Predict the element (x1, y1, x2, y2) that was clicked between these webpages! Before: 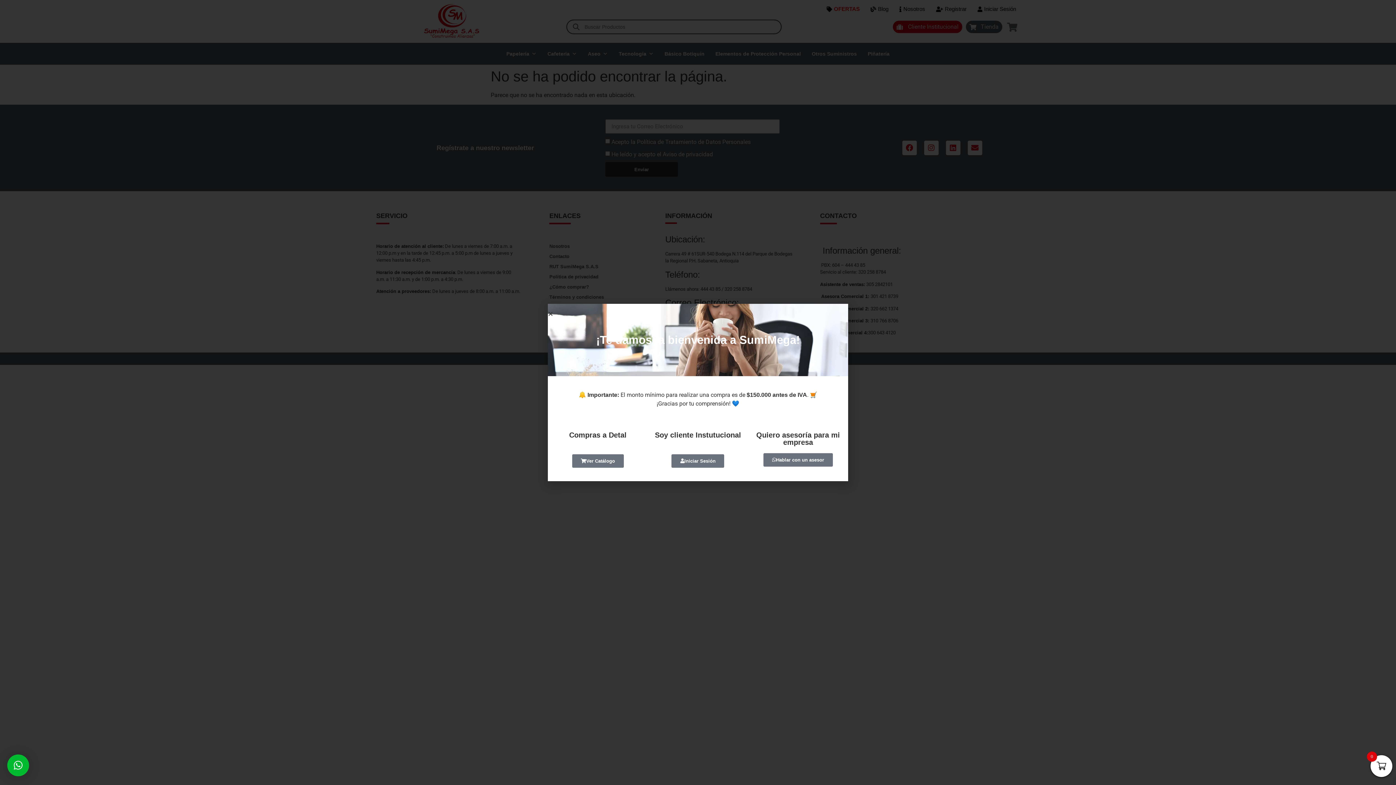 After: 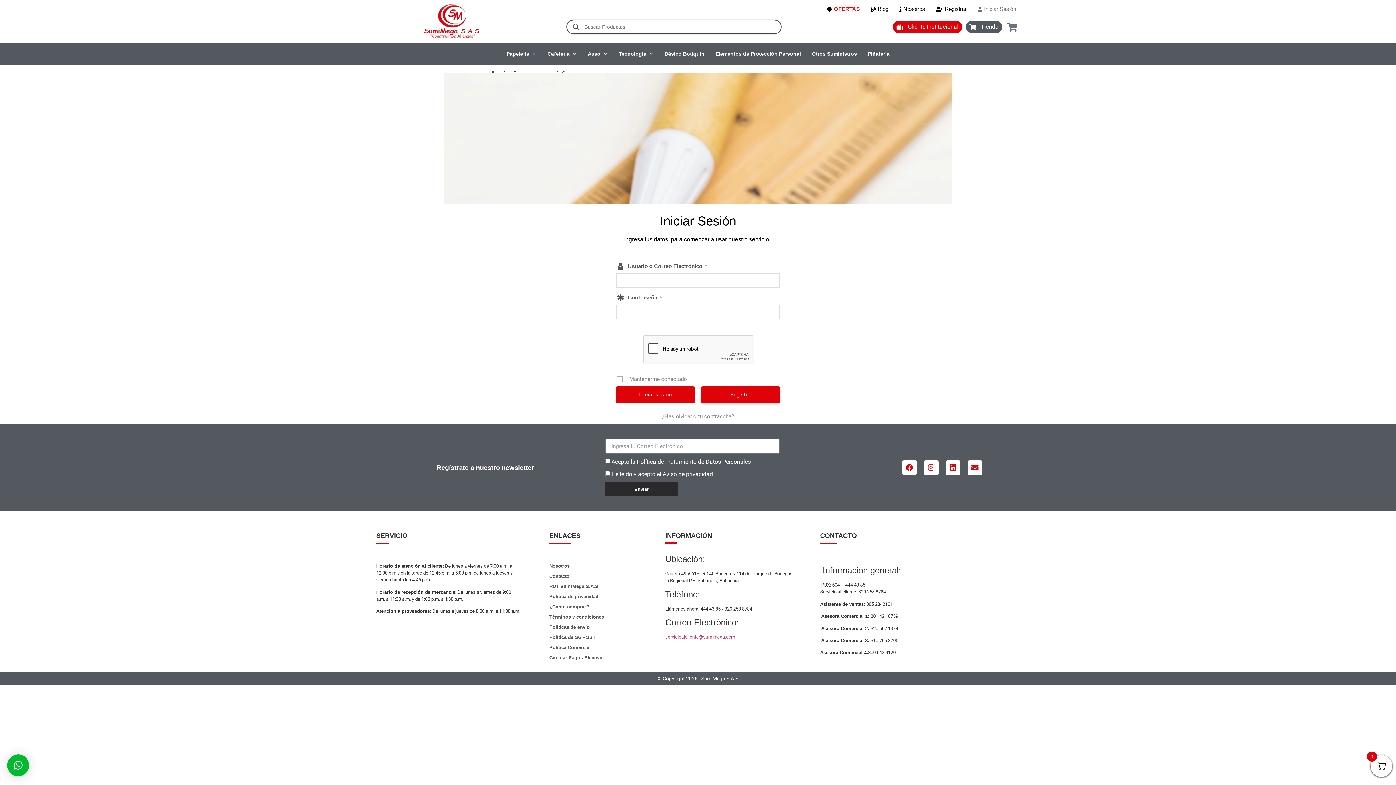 Action: bbox: (671, 454, 724, 468) label: Iniciar Sesión